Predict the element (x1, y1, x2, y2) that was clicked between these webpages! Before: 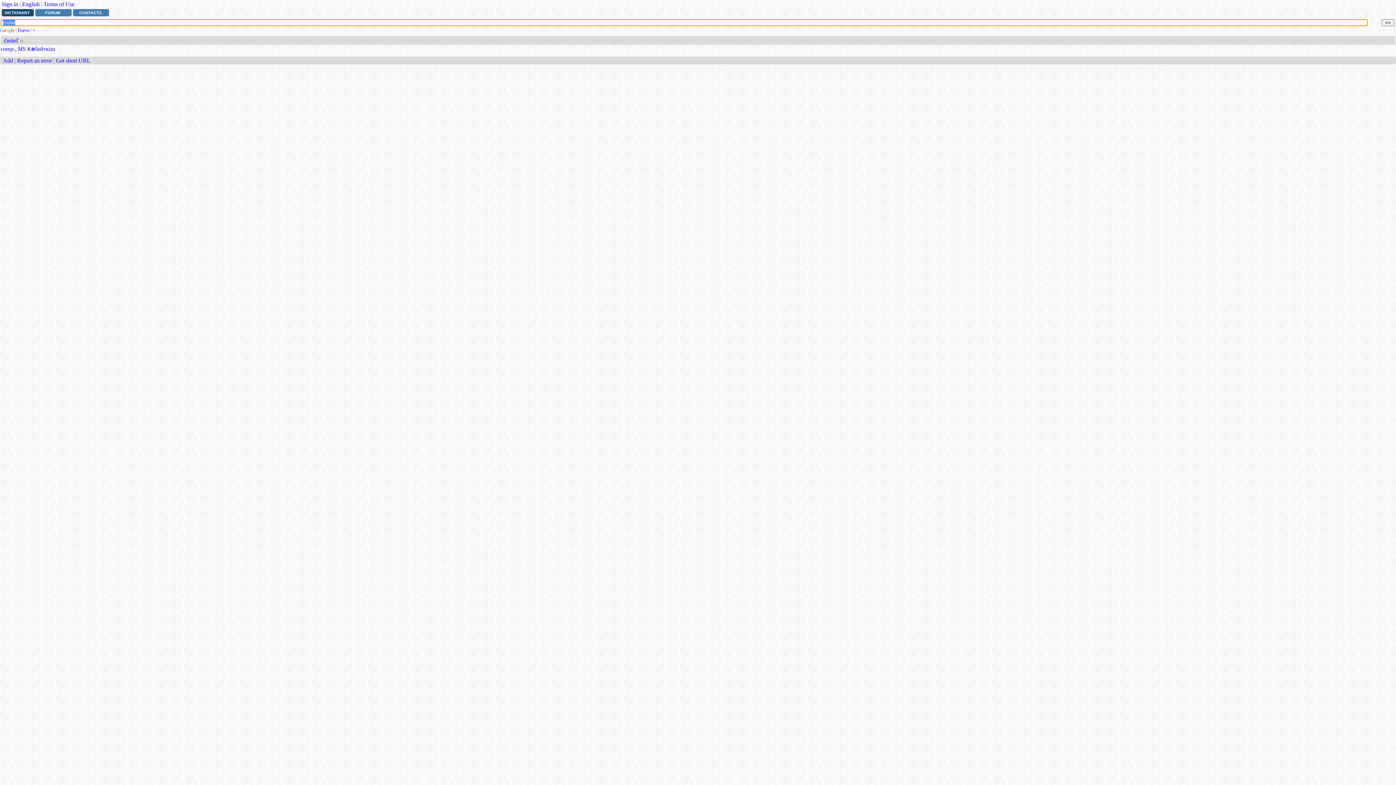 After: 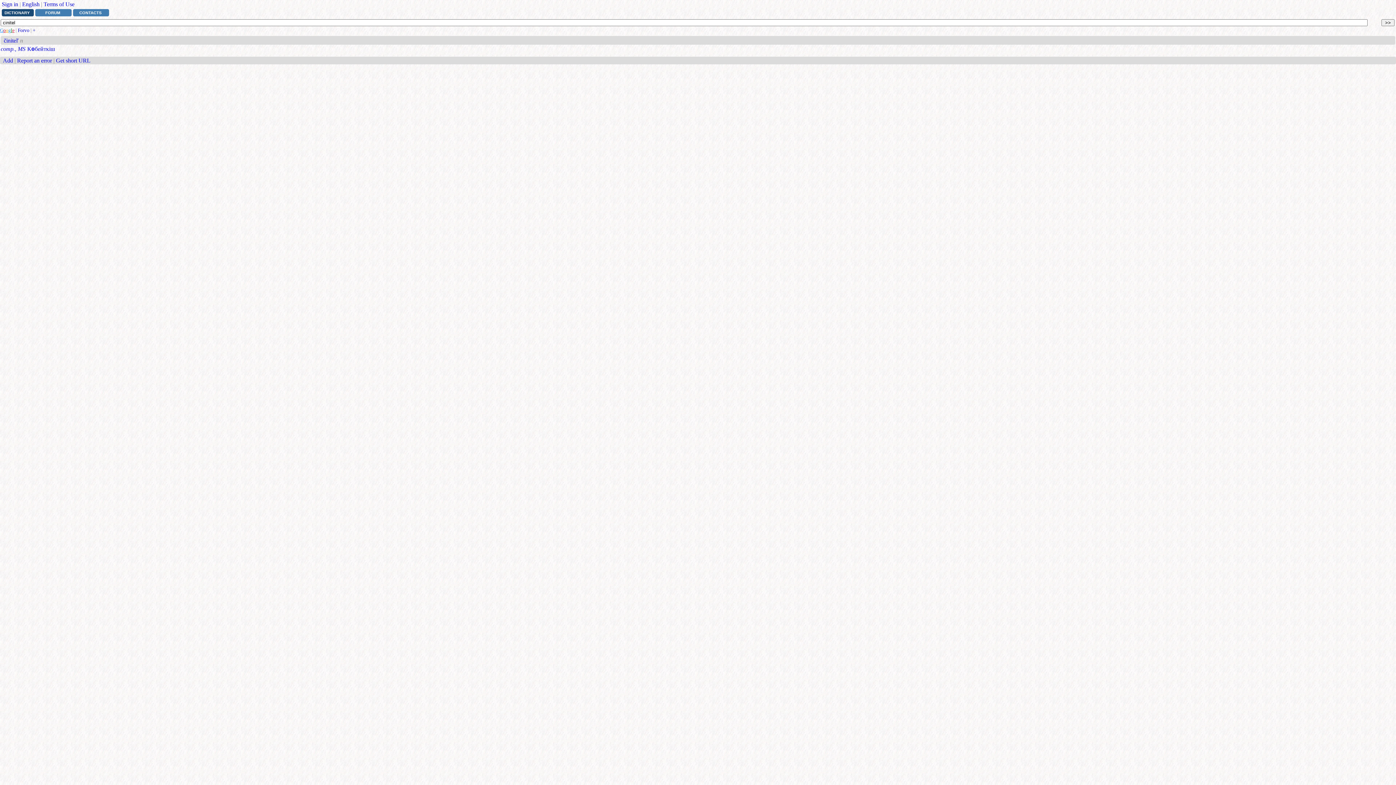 Action: label: Google bbox: (0, 27, 14, 33)